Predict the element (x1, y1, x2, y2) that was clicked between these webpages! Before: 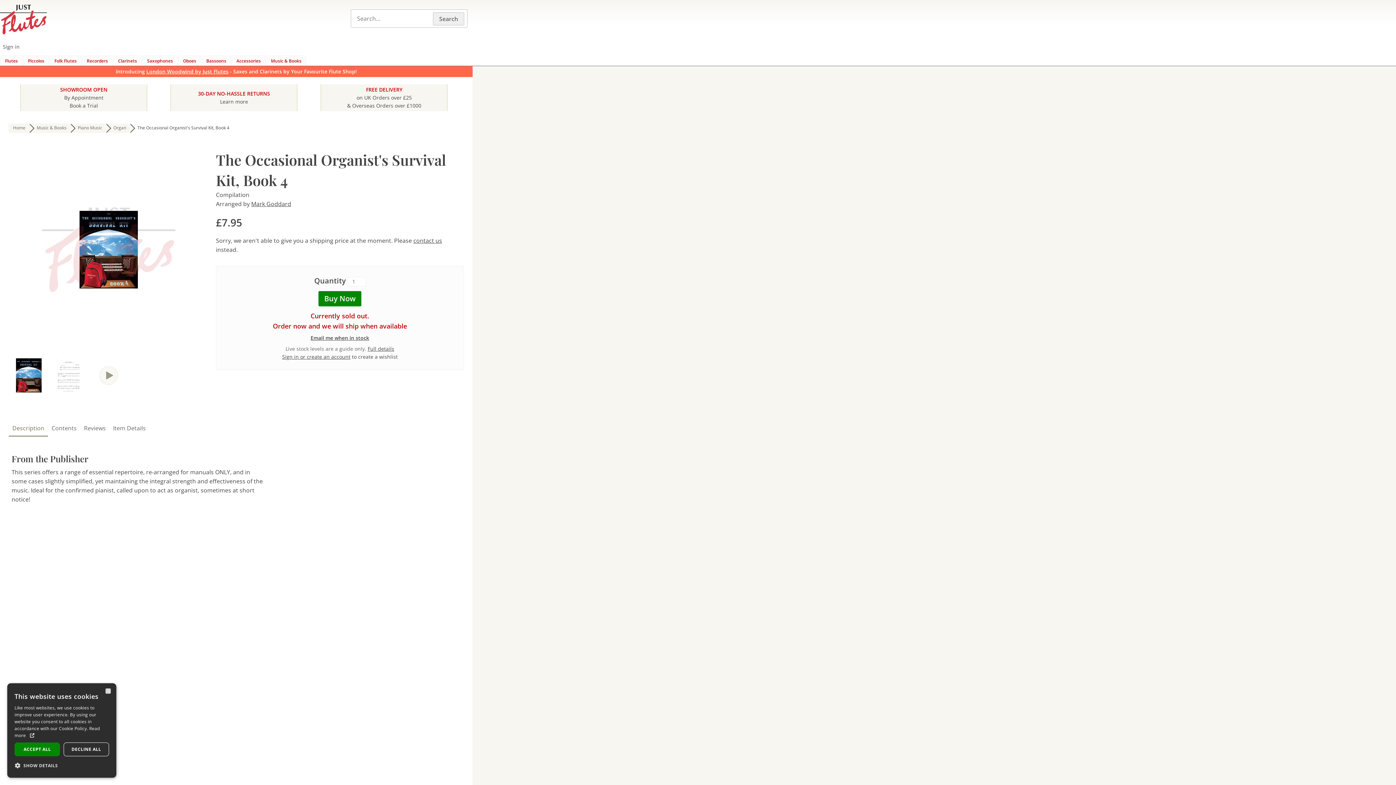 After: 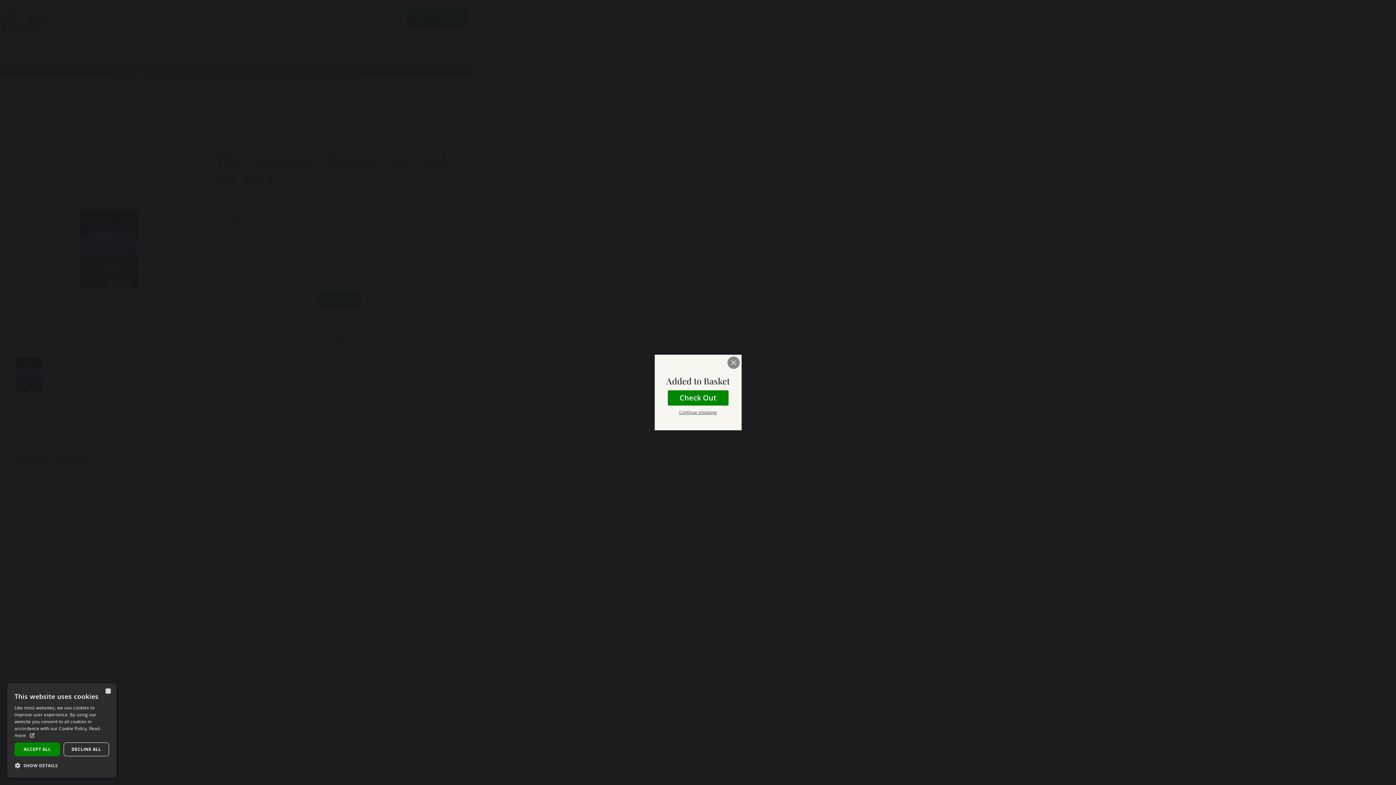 Action: bbox: (318, 291, 361, 306) label: Buy Now